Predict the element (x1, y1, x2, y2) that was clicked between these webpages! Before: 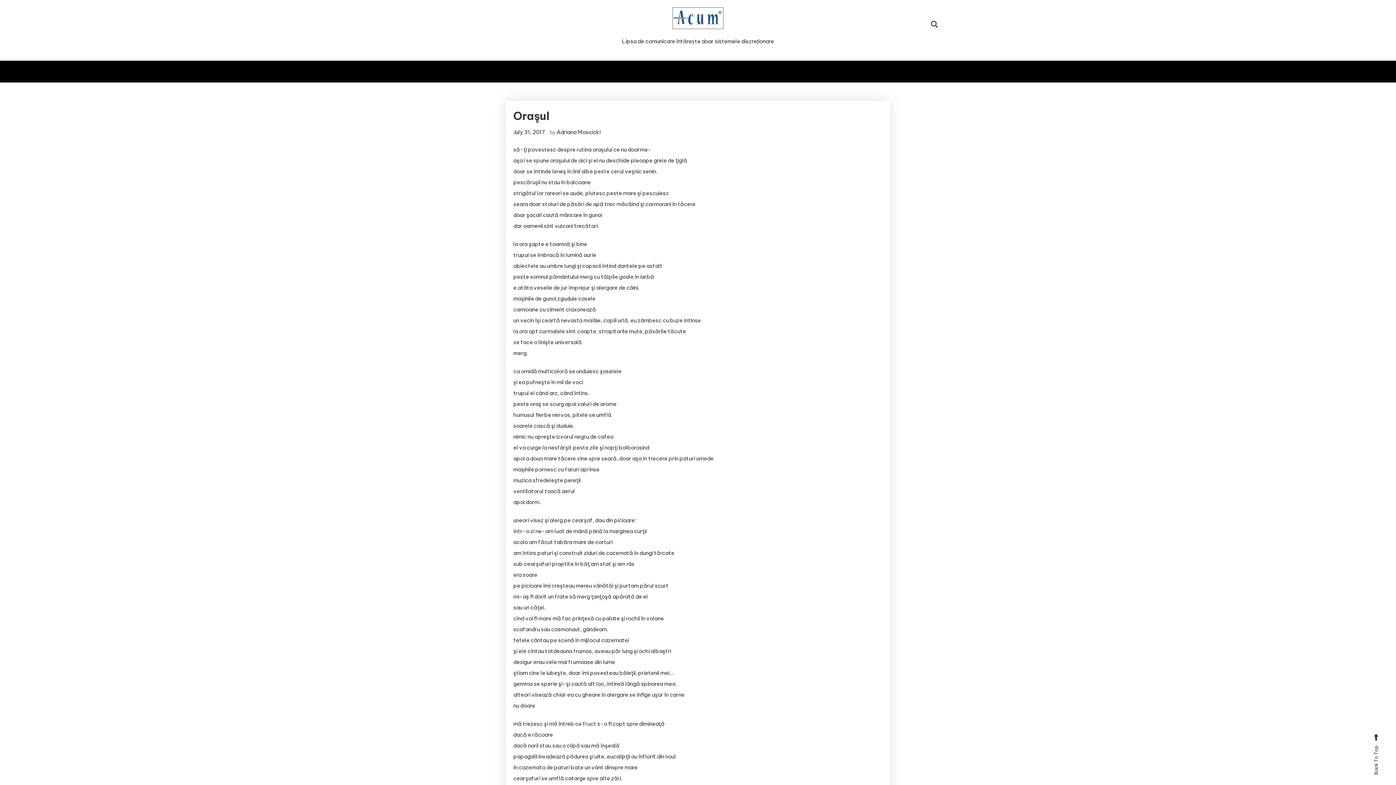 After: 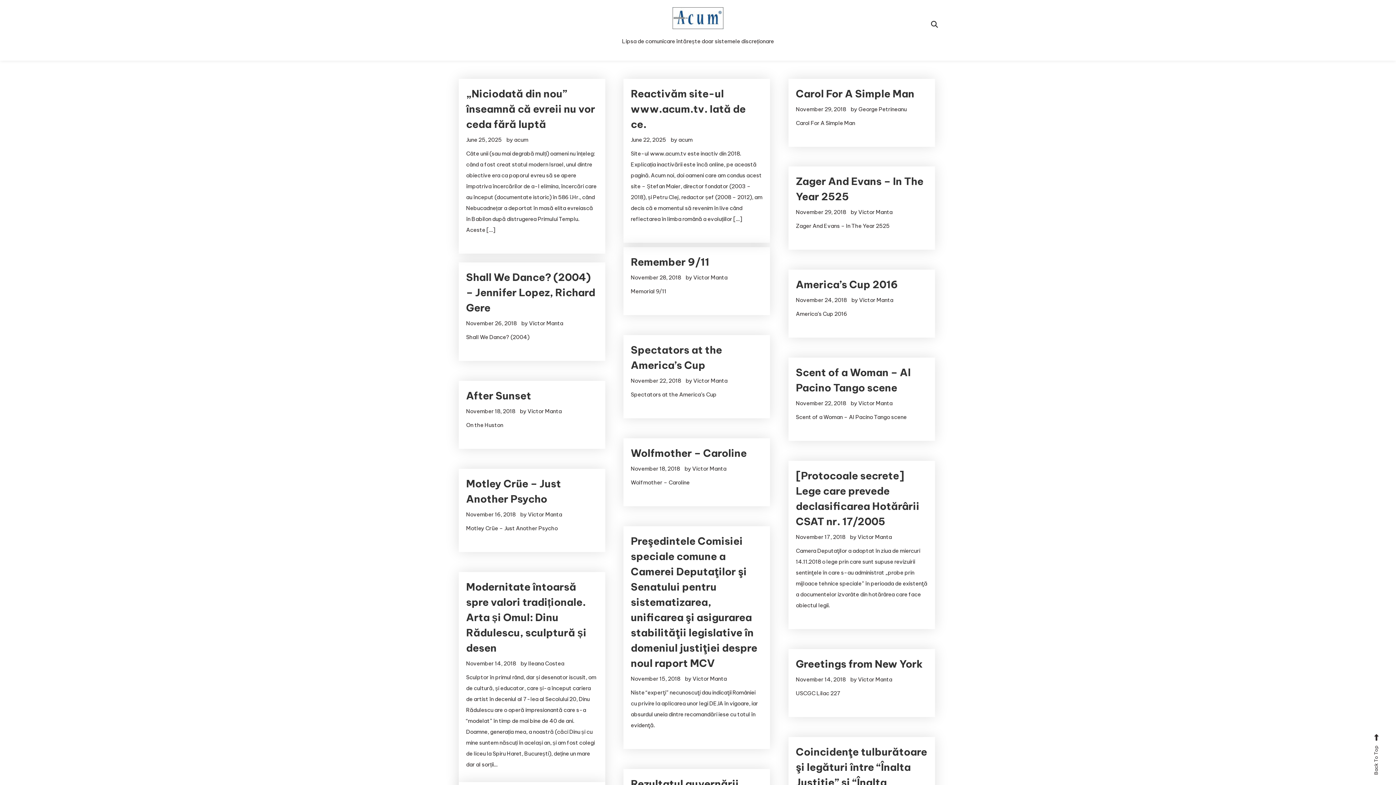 Action: bbox: (602, 7, 794, 29)